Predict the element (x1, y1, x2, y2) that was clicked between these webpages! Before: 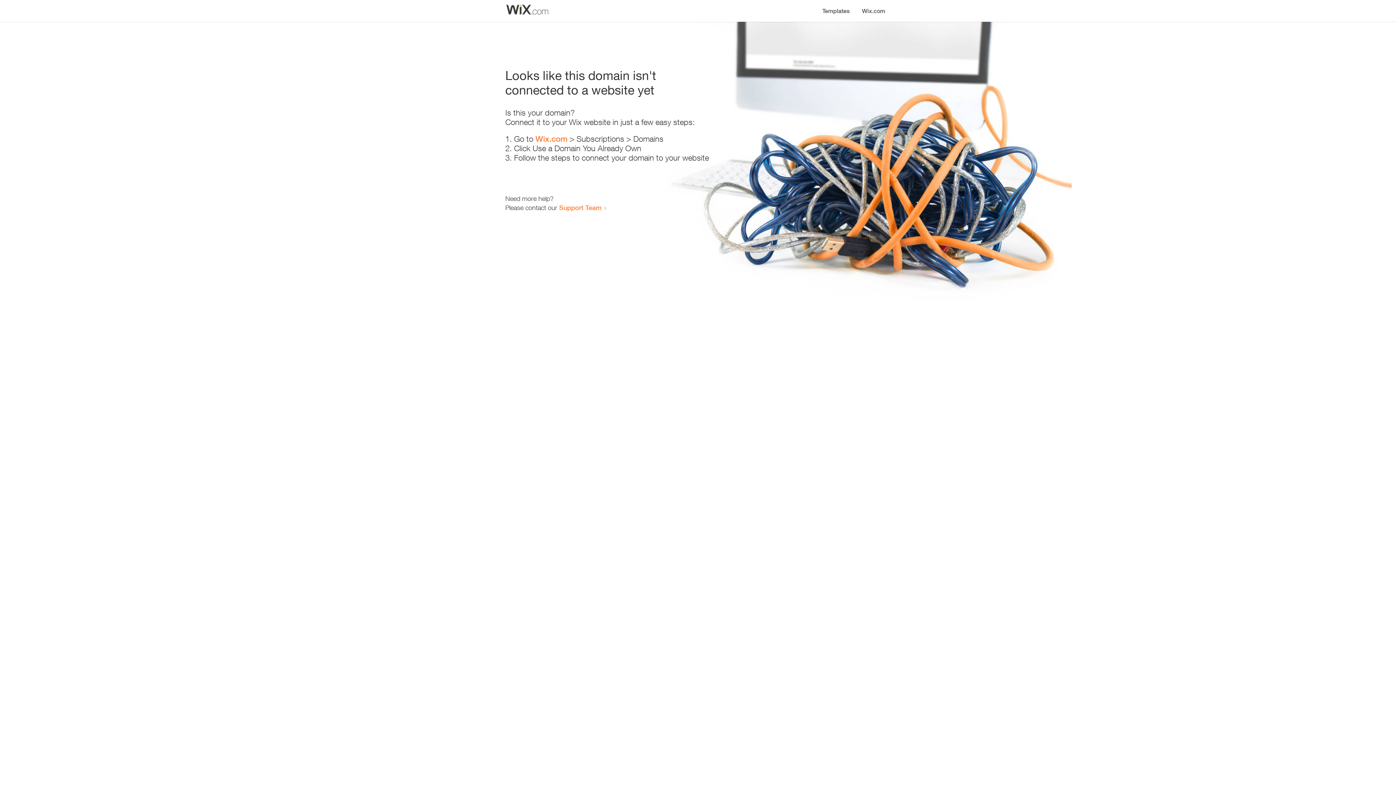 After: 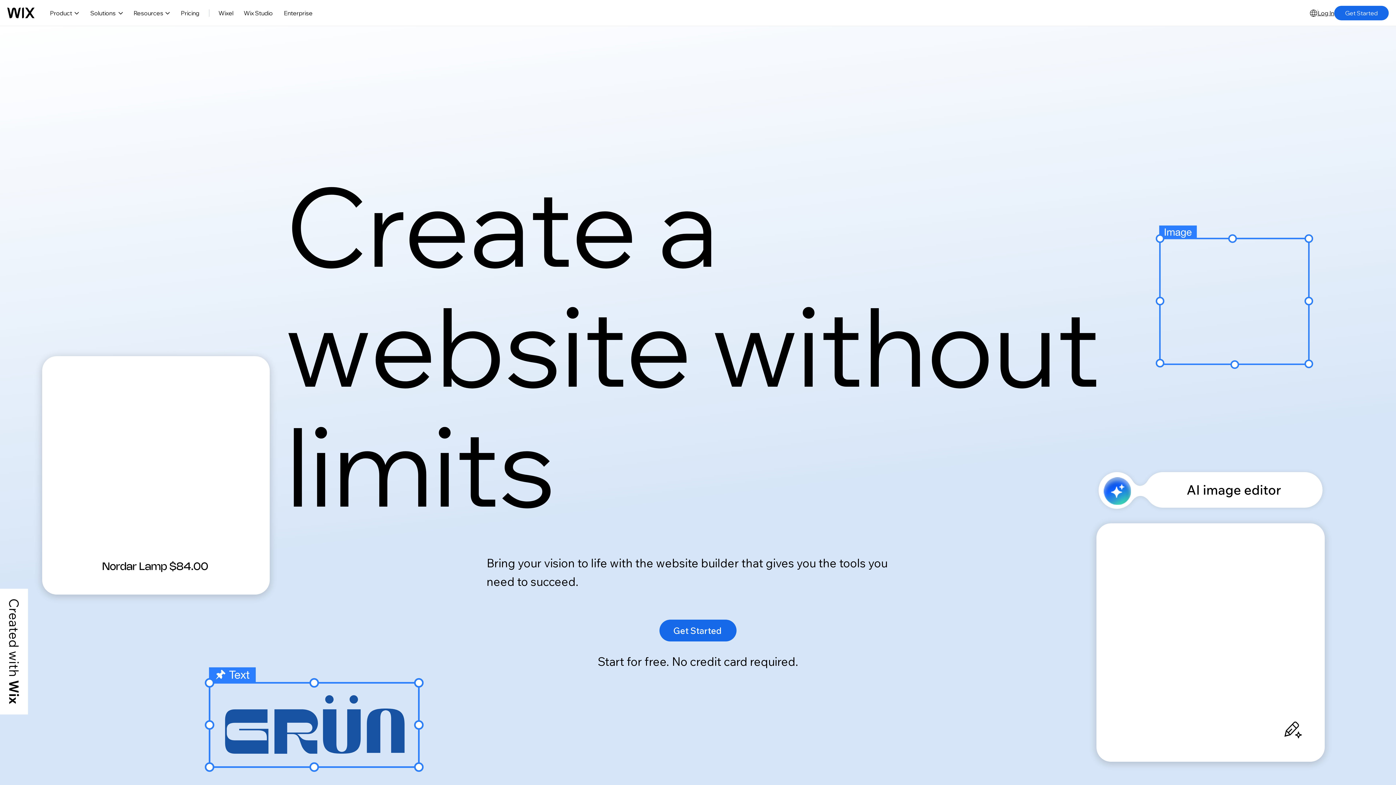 Action: label: Wix.com bbox: (856, 0, 890, 14)